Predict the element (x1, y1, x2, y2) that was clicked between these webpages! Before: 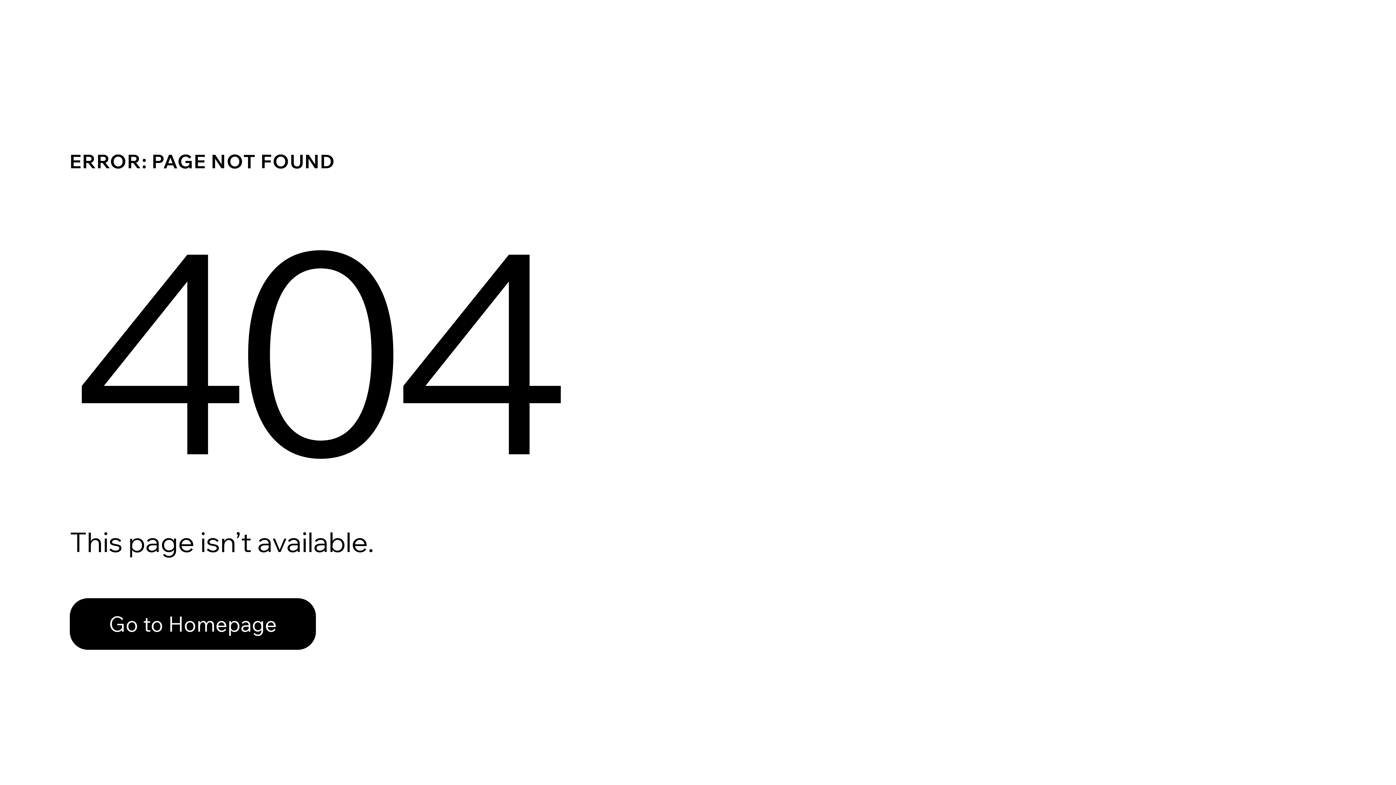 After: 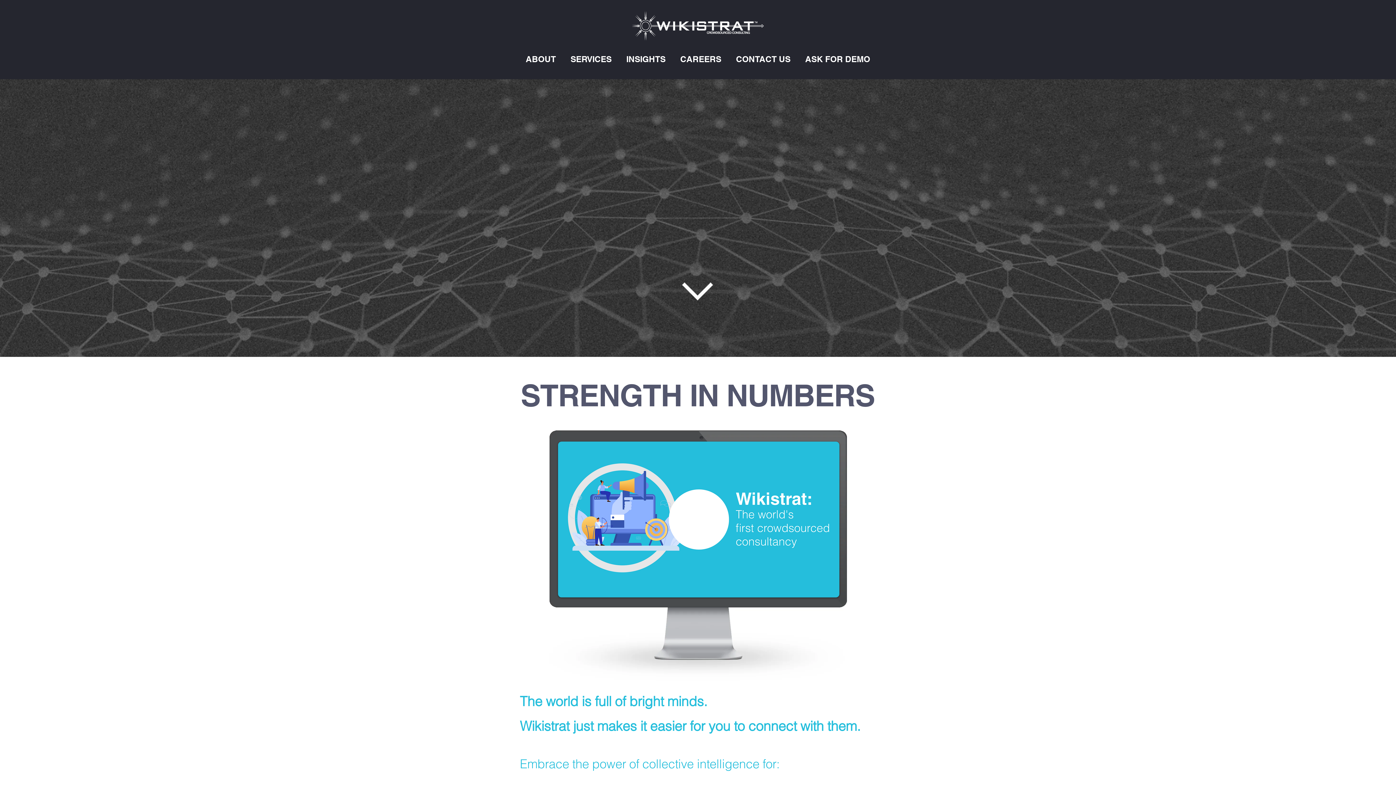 Action: label: Go to Homepage bbox: (69, 598, 316, 650)